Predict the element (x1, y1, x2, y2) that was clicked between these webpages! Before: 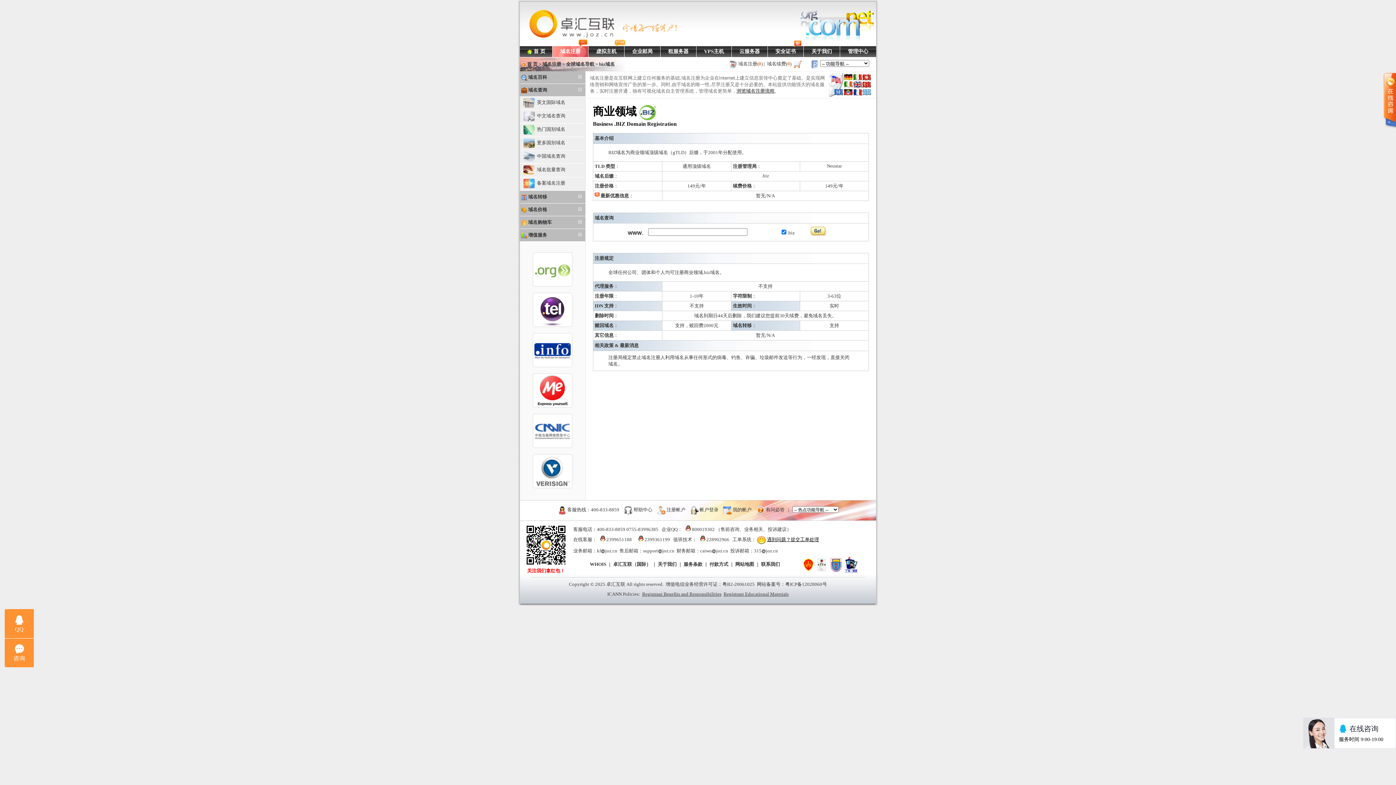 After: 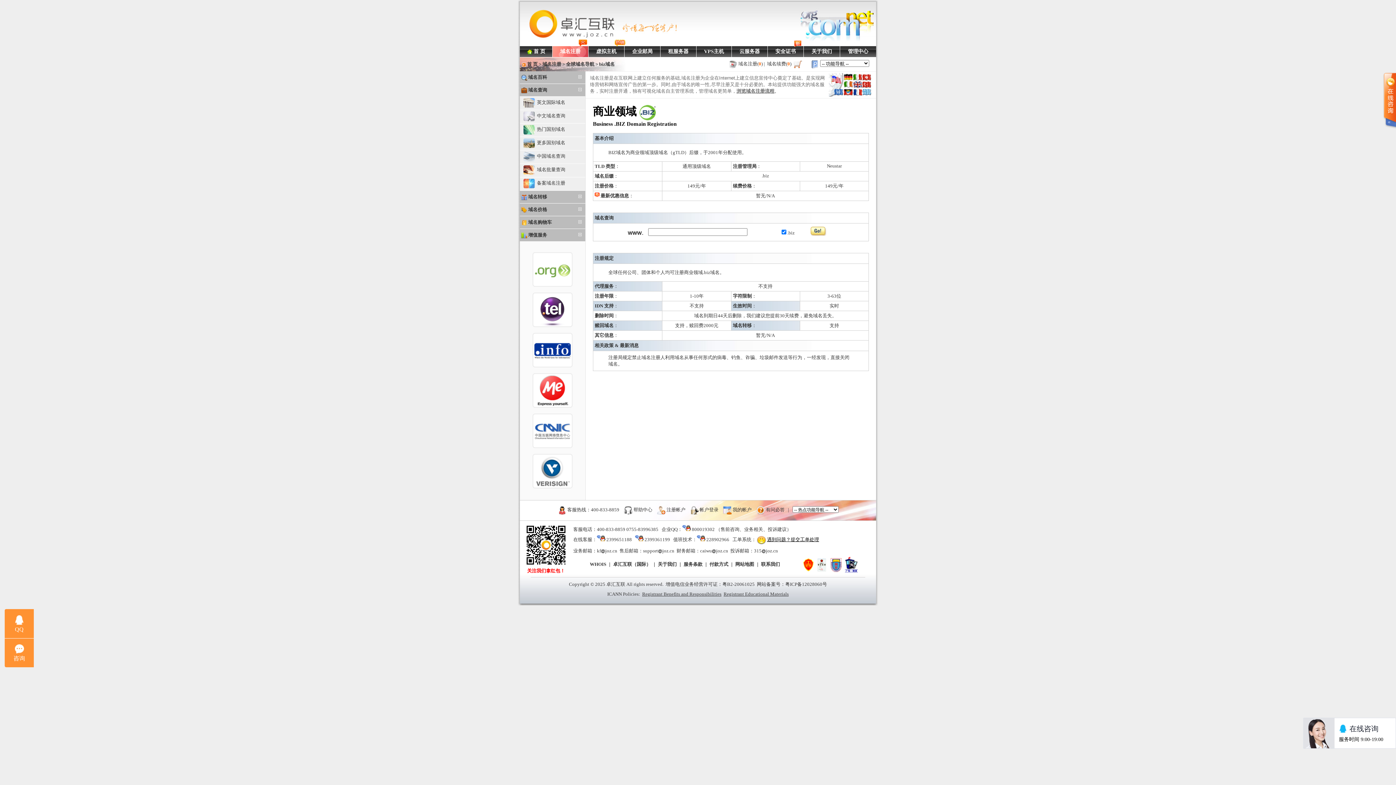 Action: label: 建站宝盒 bbox: (191, 697, 211, 702)